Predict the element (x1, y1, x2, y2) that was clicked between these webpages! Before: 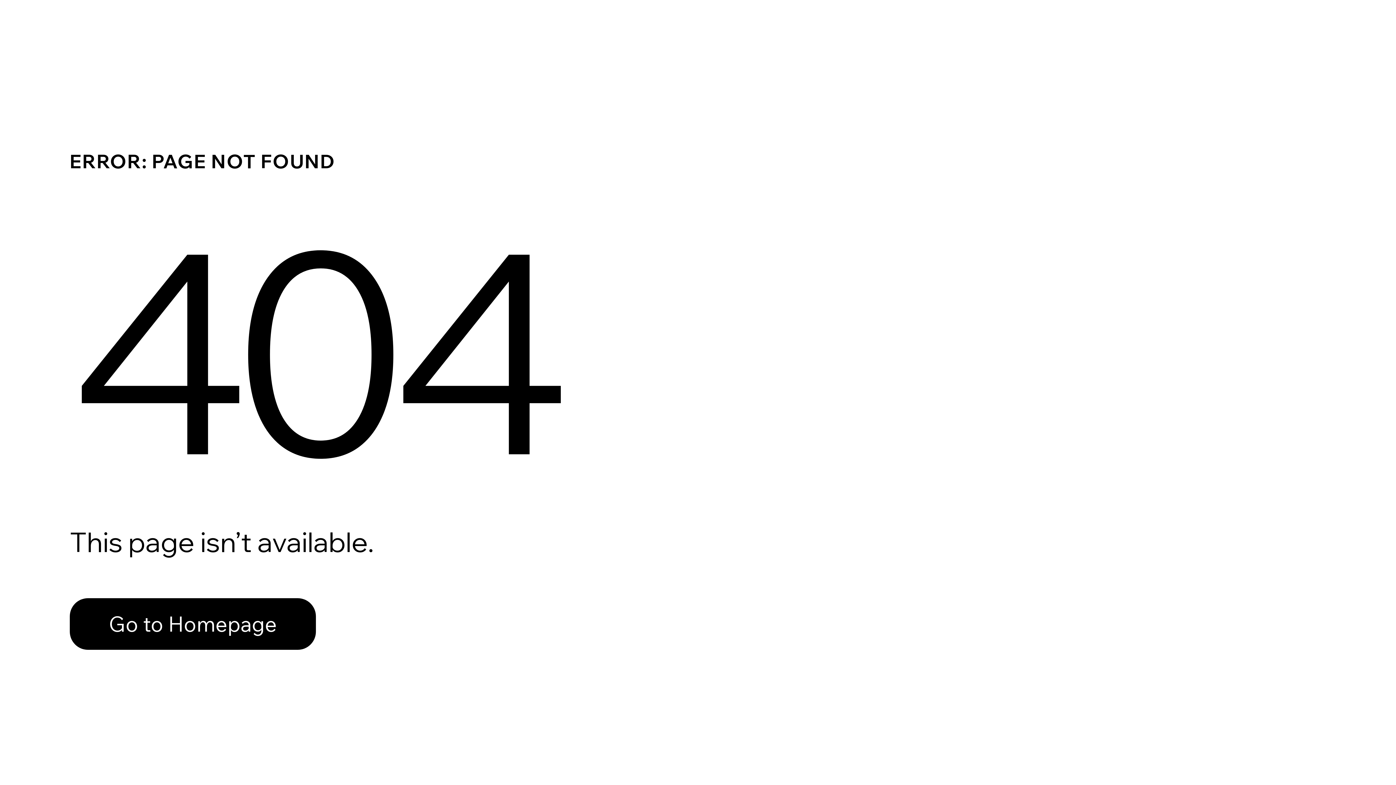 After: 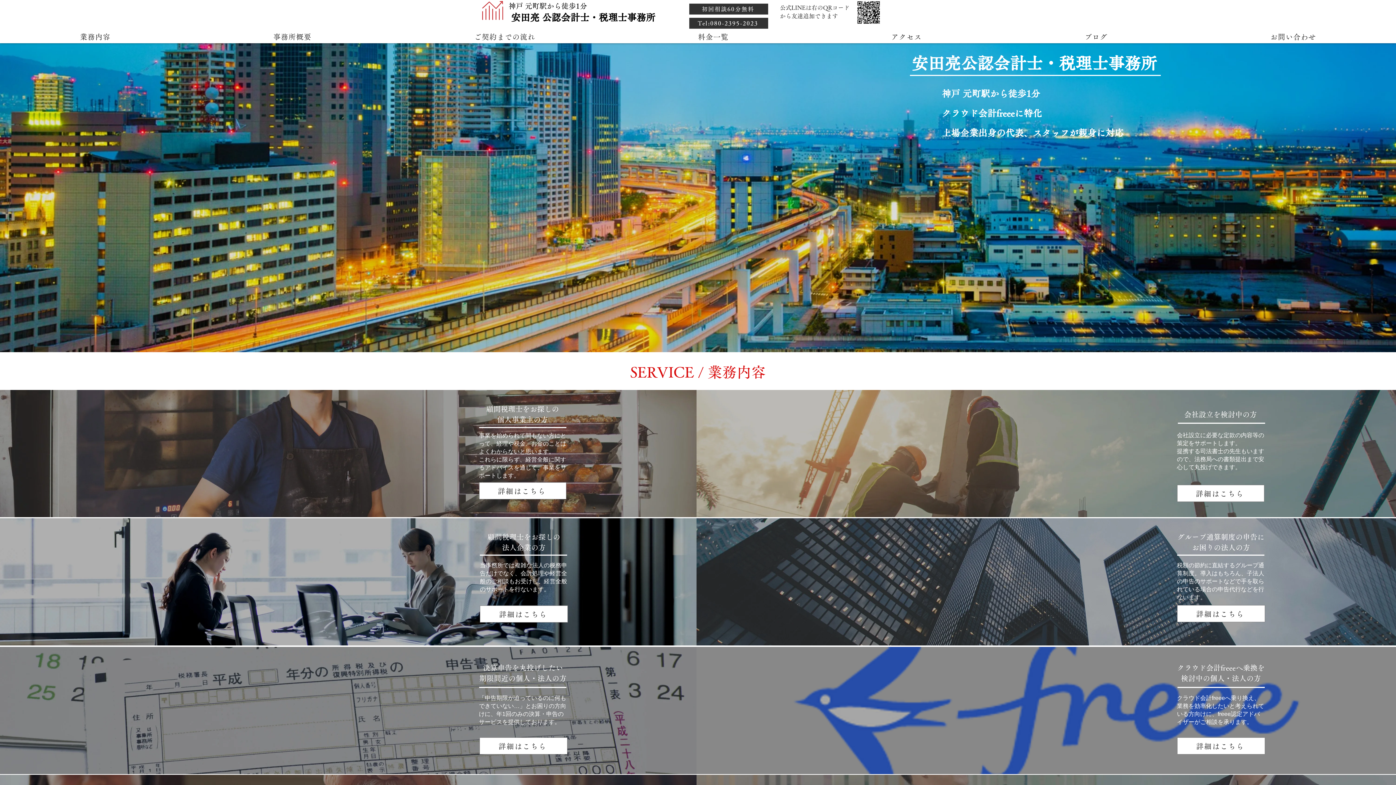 Action: label: Go to Homepage bbox: (69, 598, 316, 650)